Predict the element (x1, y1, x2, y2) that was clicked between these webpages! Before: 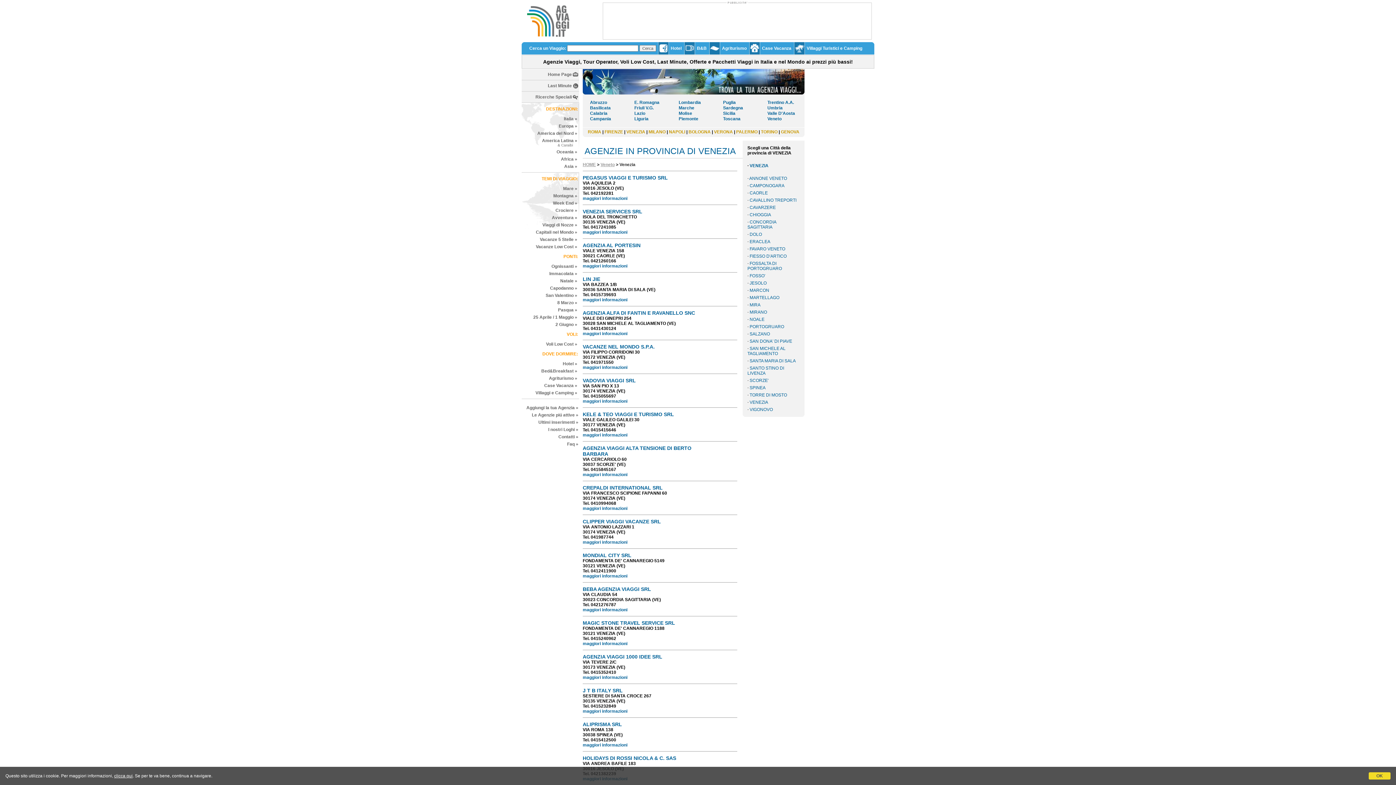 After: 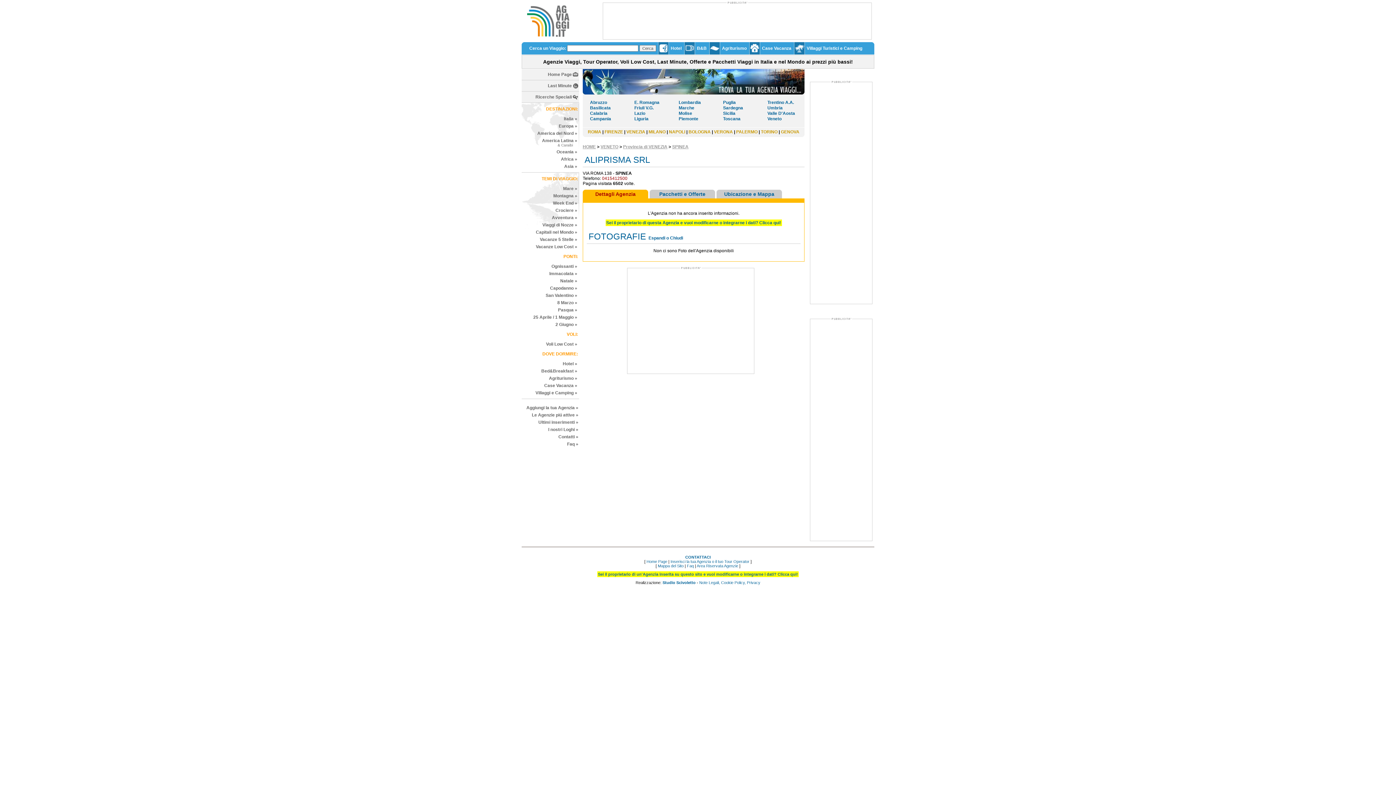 Action: bbox: (582, 742, 627, 748) label: maggiori informazioni